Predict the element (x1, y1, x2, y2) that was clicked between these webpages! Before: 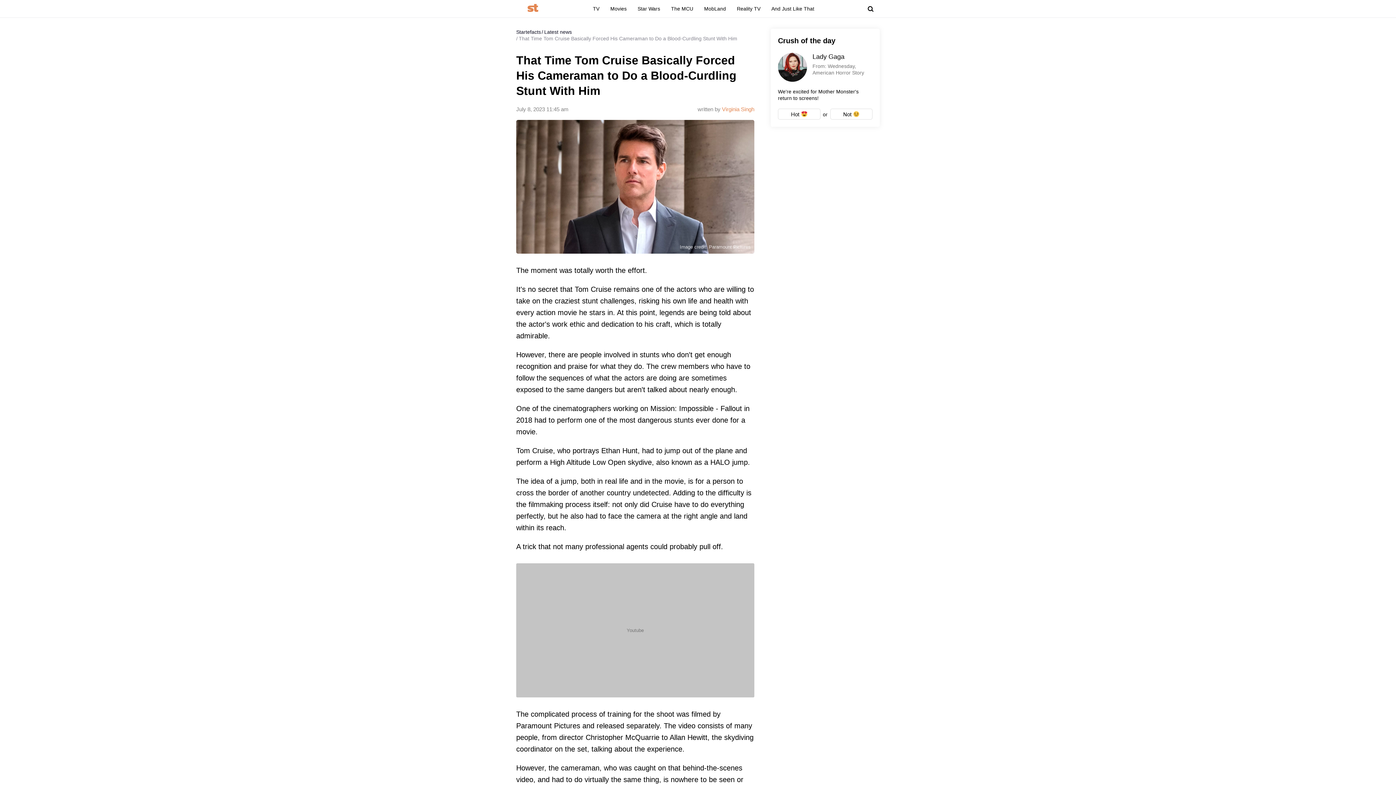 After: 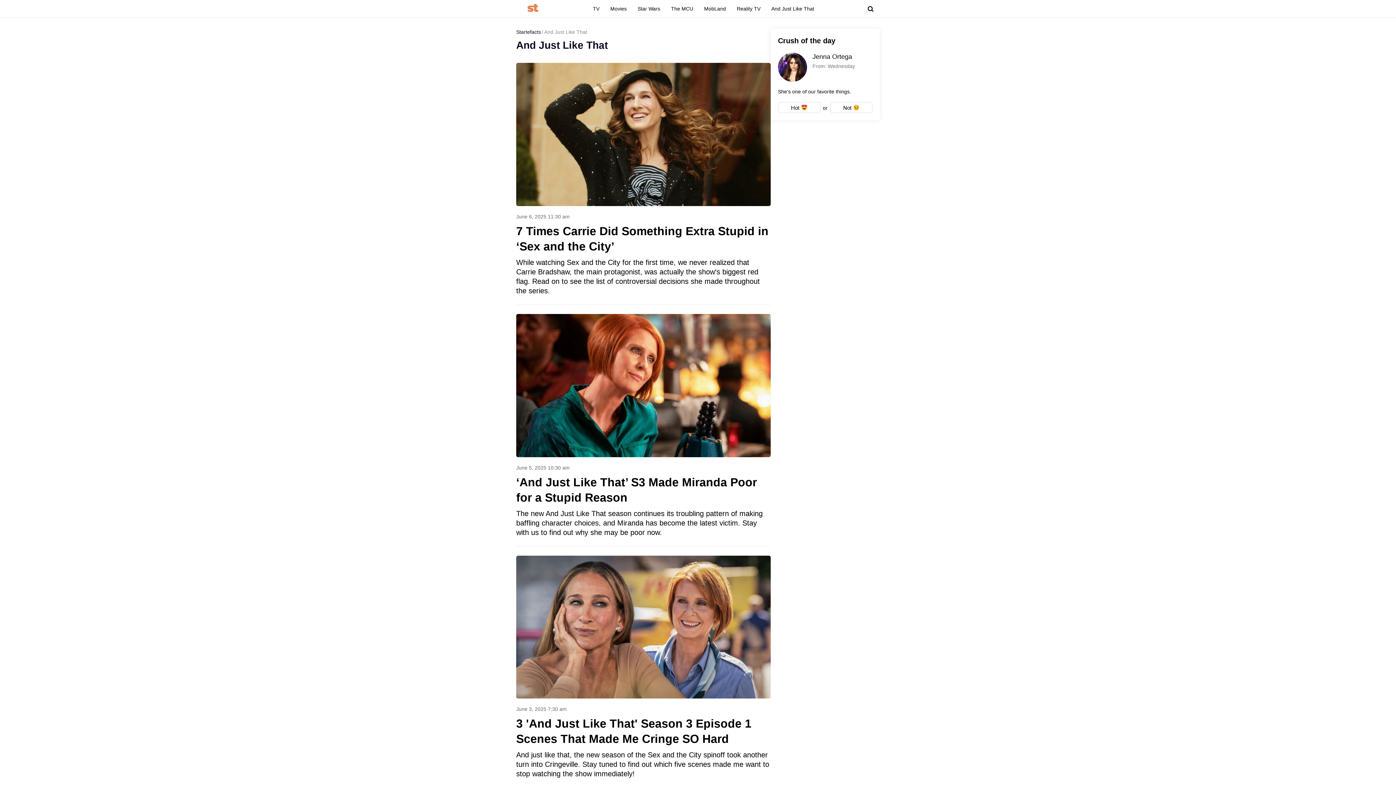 Action: label: And Just Like That bbox: (766, 5, 819, 16)